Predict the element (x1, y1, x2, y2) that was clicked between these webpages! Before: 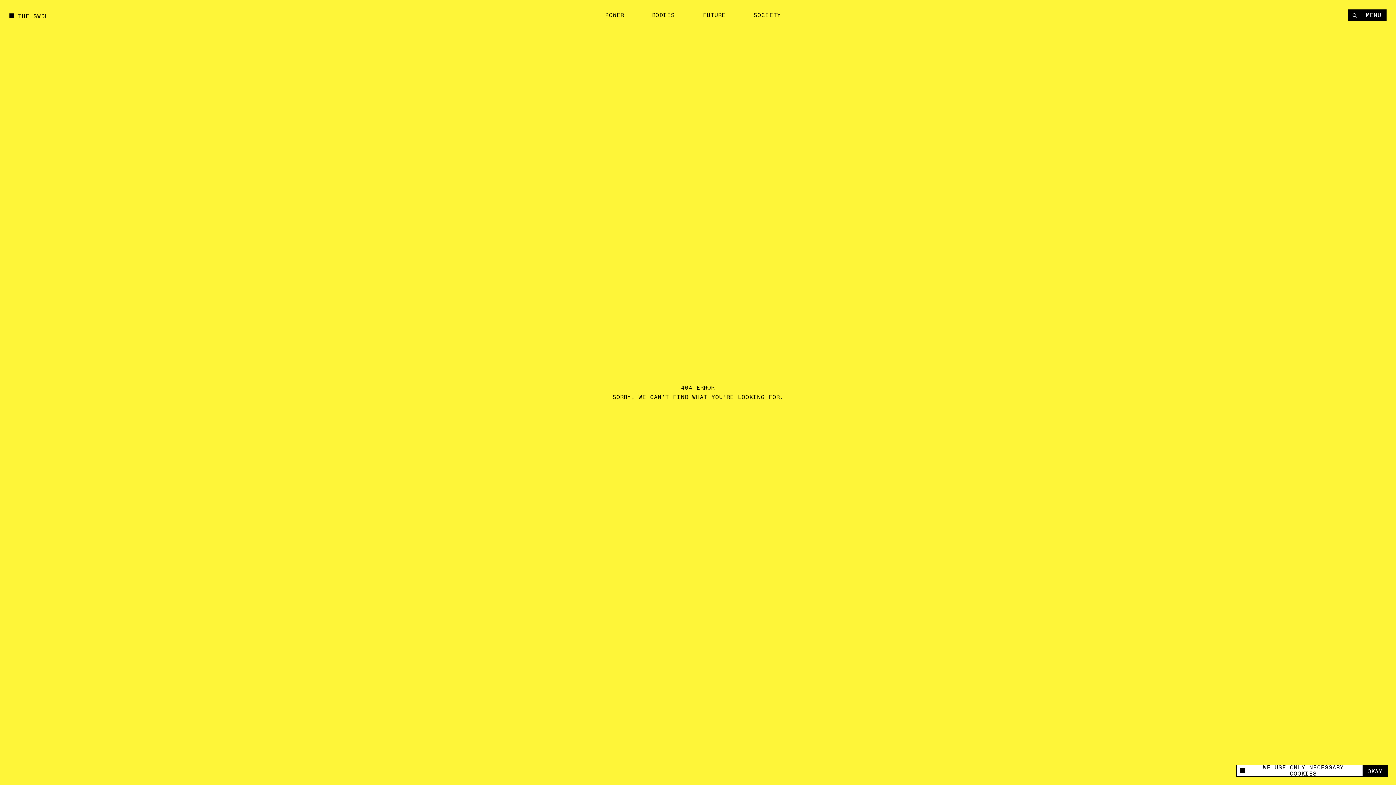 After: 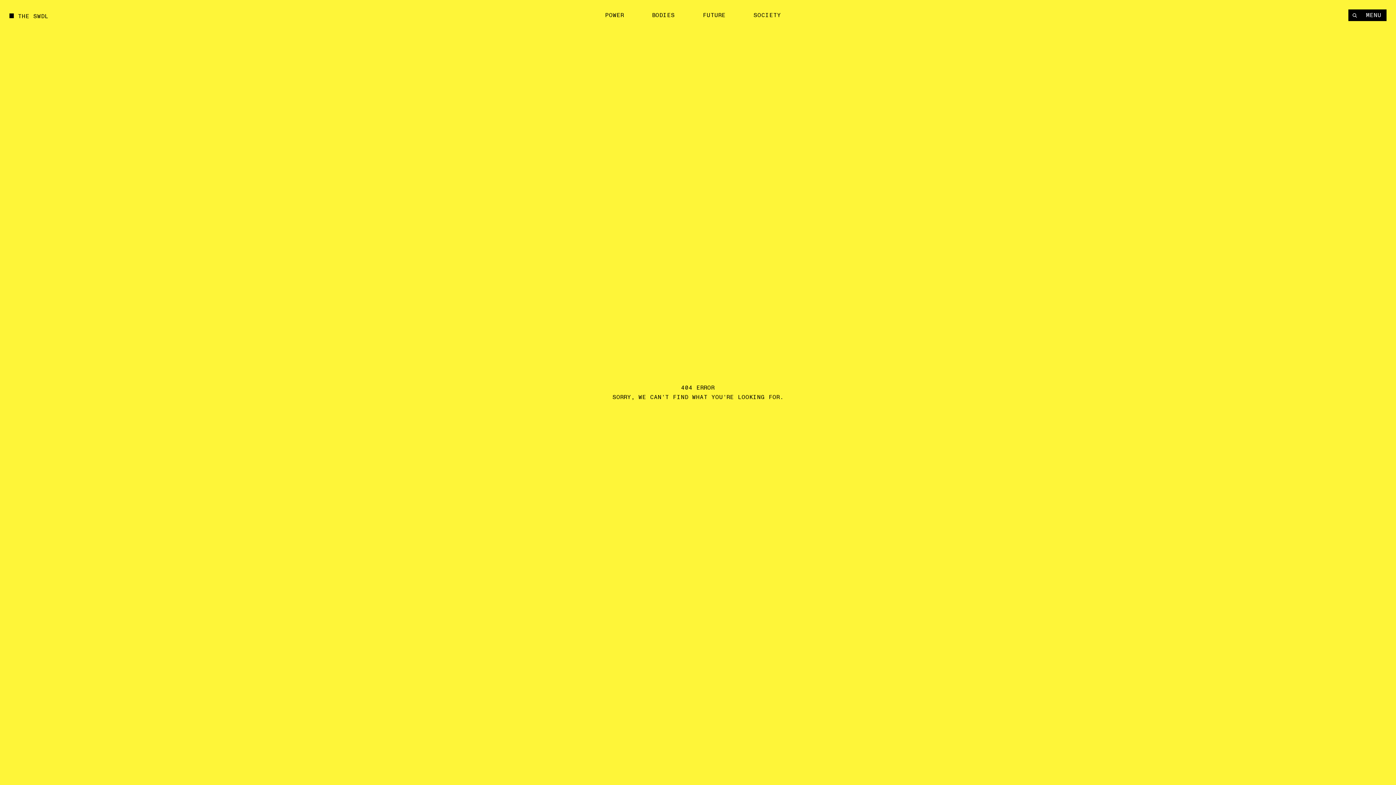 Action: bbox: (1362, 765, 1387, 776) label: OKAY